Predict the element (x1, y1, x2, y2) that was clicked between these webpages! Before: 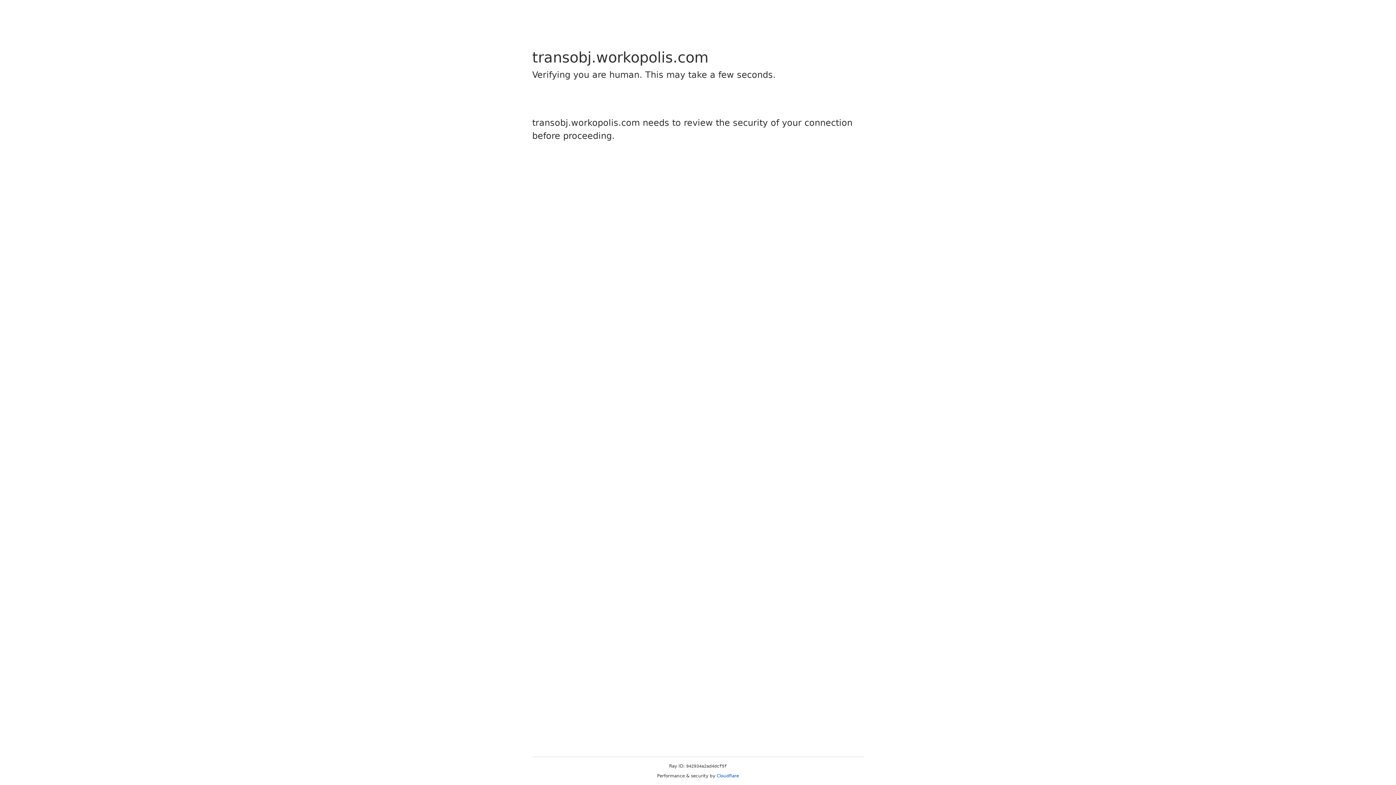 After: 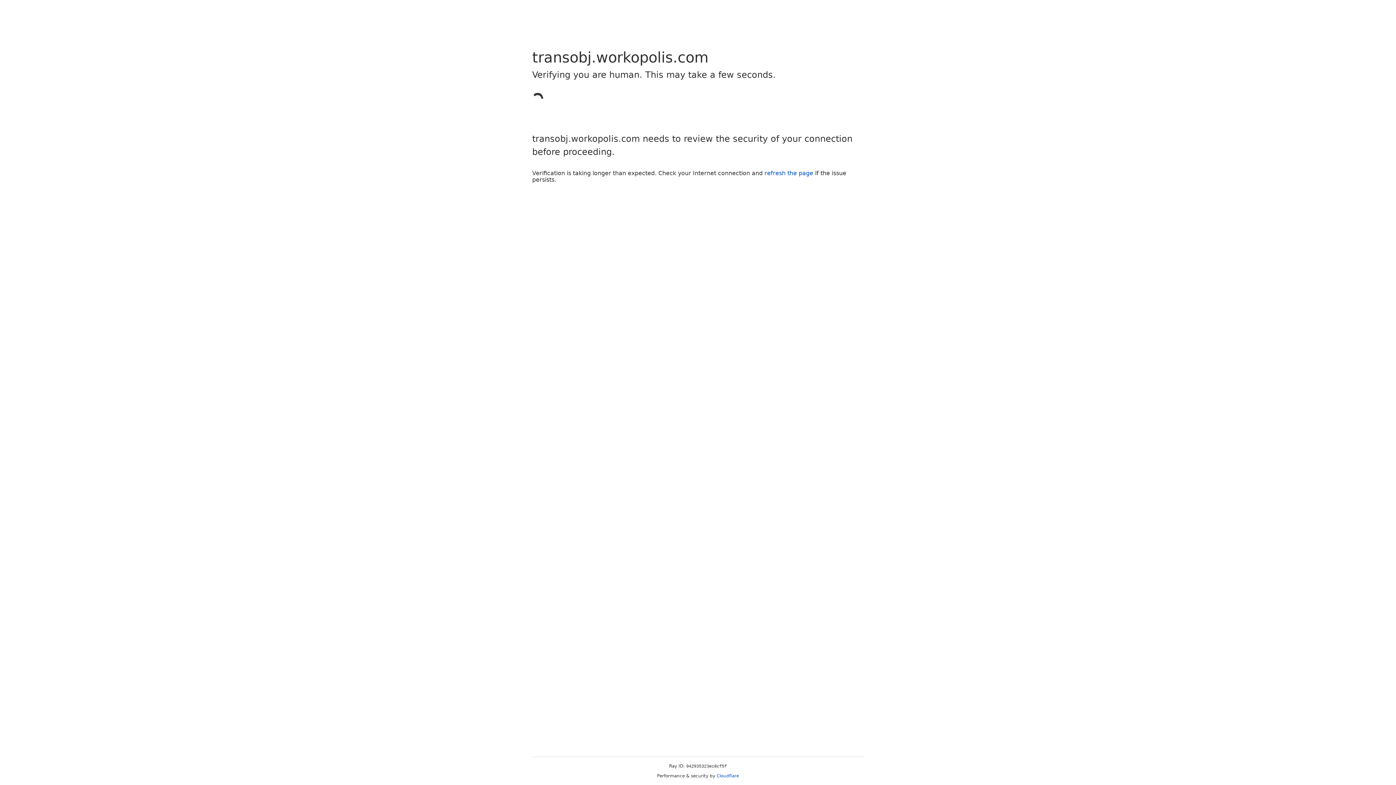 Action: label: Cloudflare bbox: (716, 773, 739, 778)